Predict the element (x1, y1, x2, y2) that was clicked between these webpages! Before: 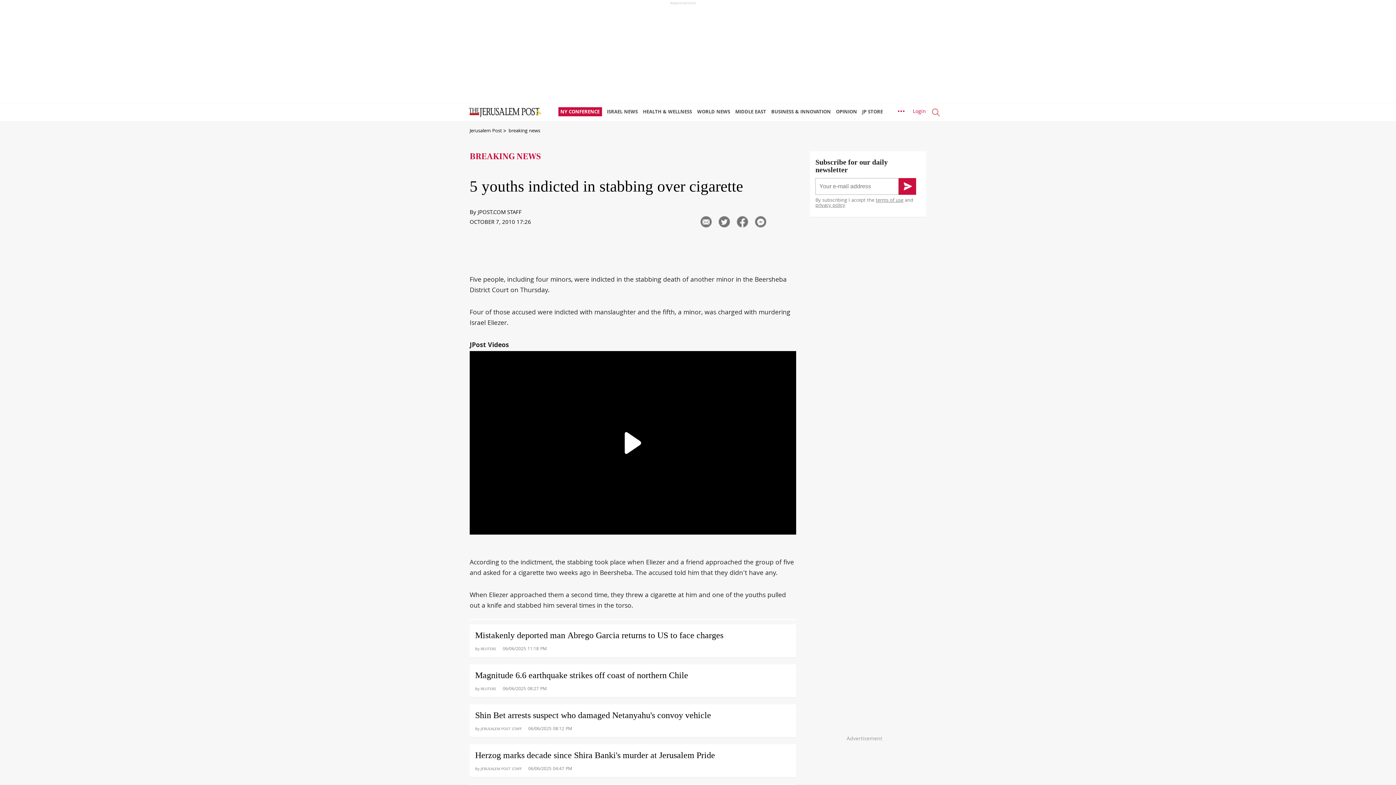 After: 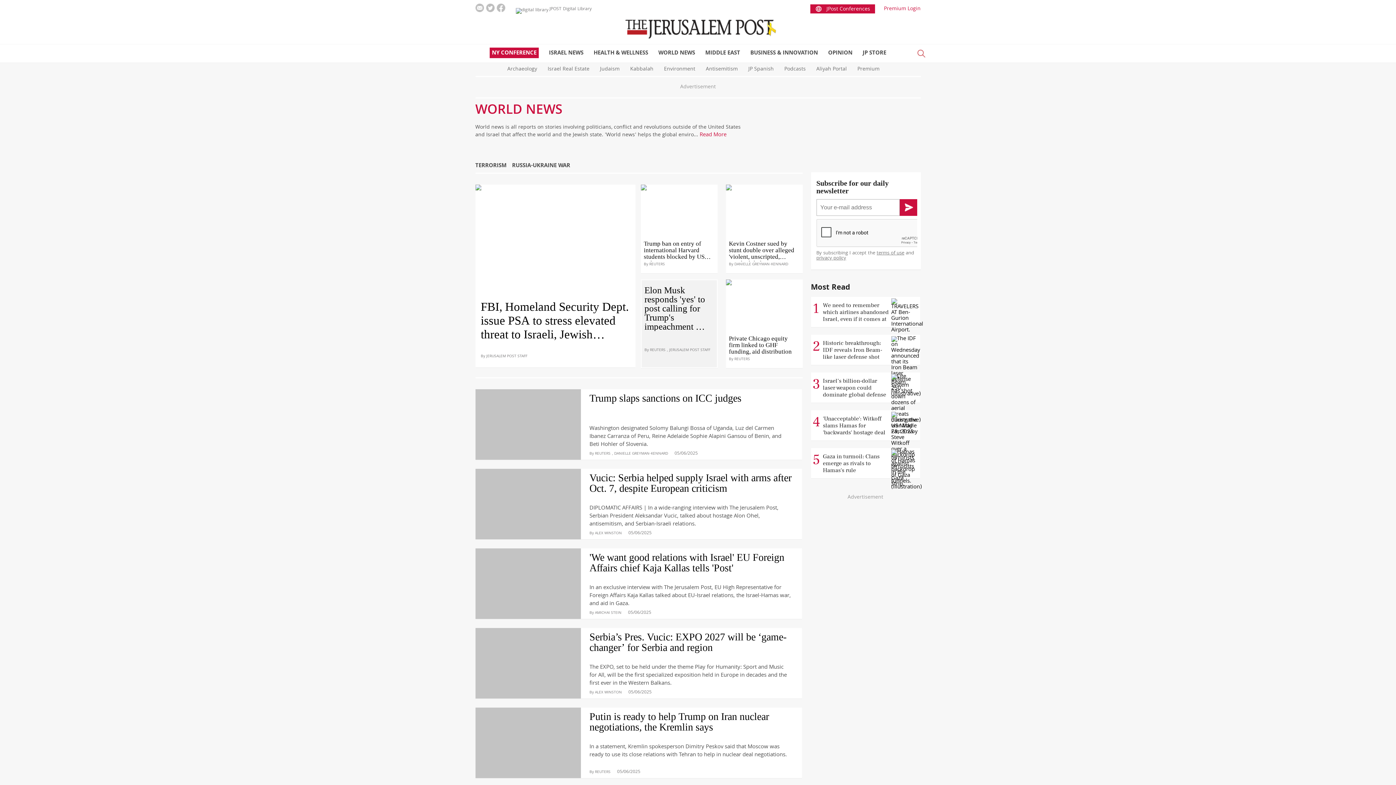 Action: label: WORLD NEWS bbox: (697, 103, 734, 121)